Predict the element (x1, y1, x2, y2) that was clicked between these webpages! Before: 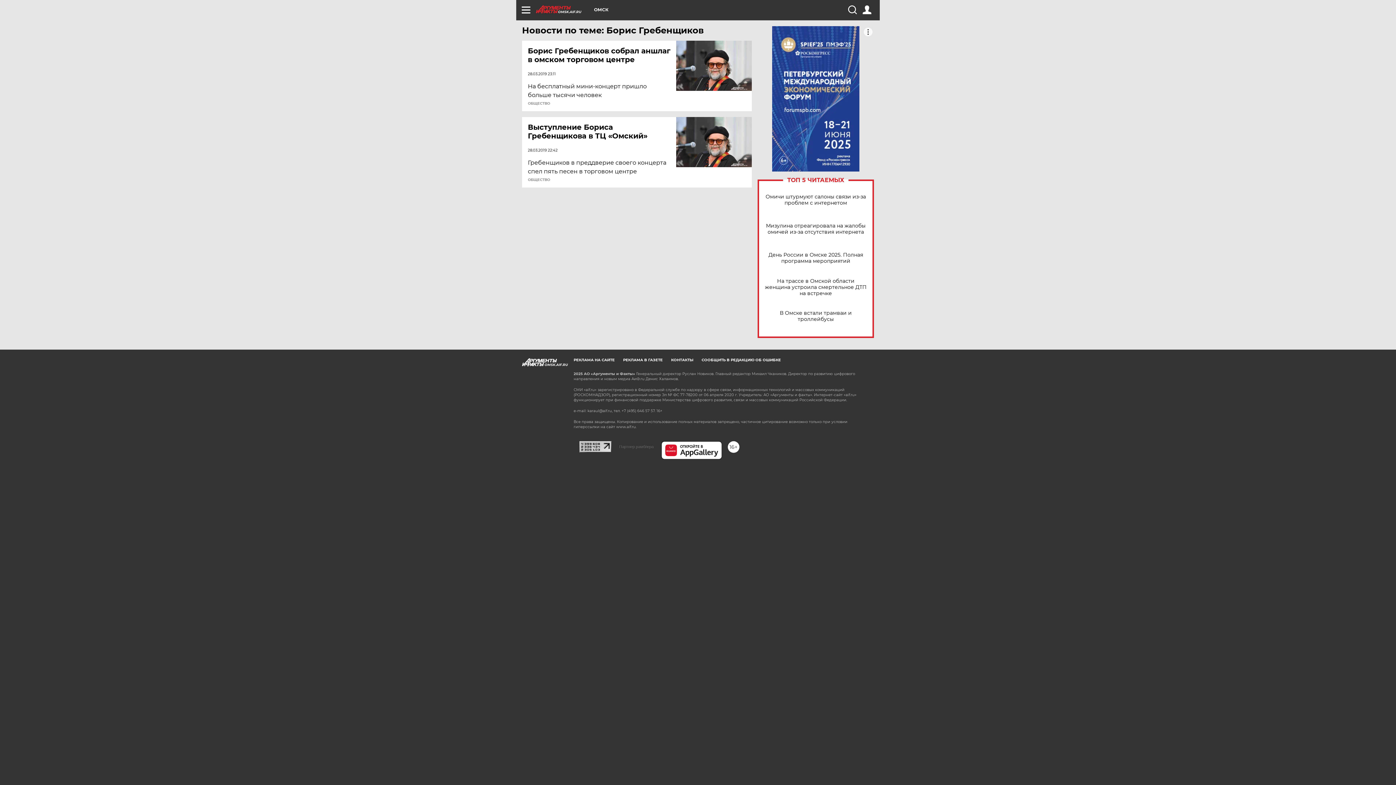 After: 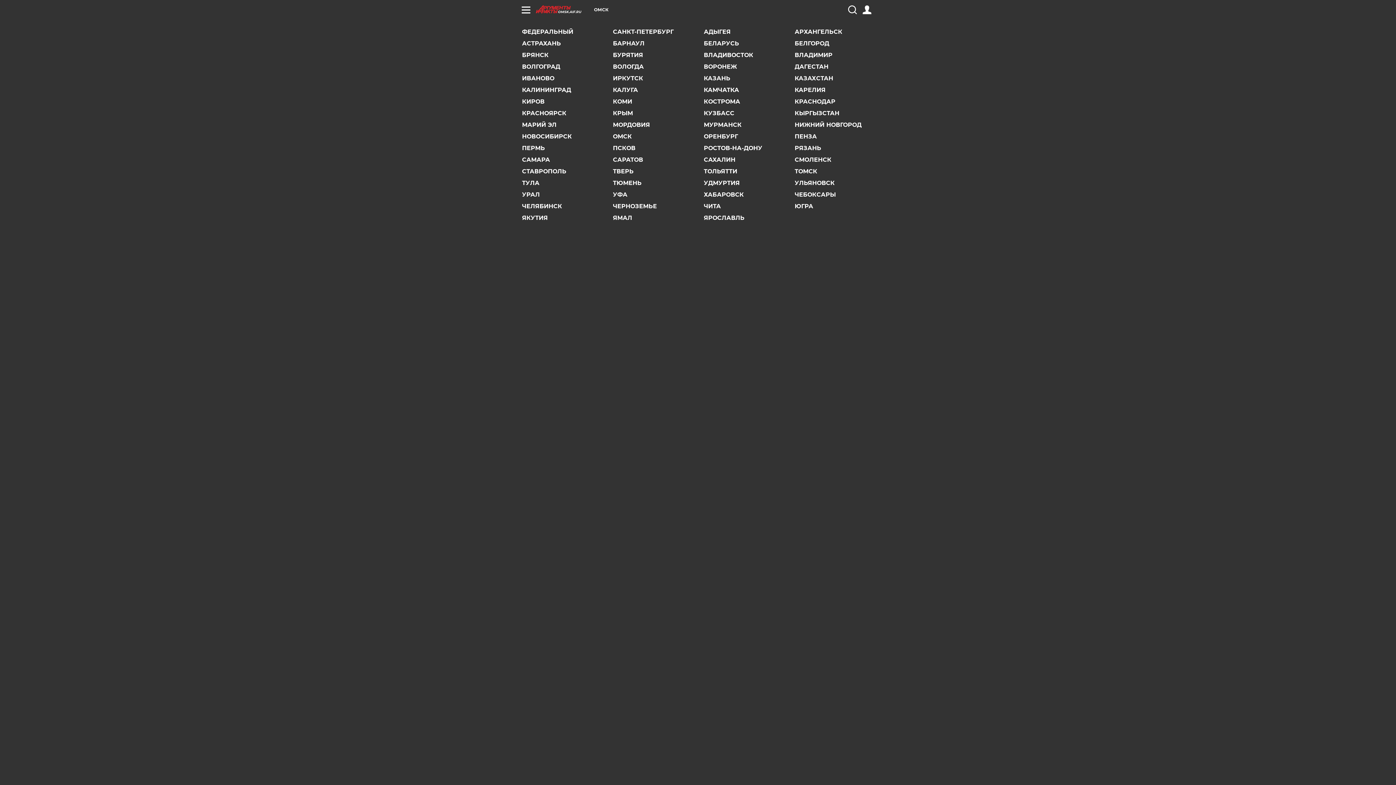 Action: label: ОМСК bbox: (594, 7, 608, 12)